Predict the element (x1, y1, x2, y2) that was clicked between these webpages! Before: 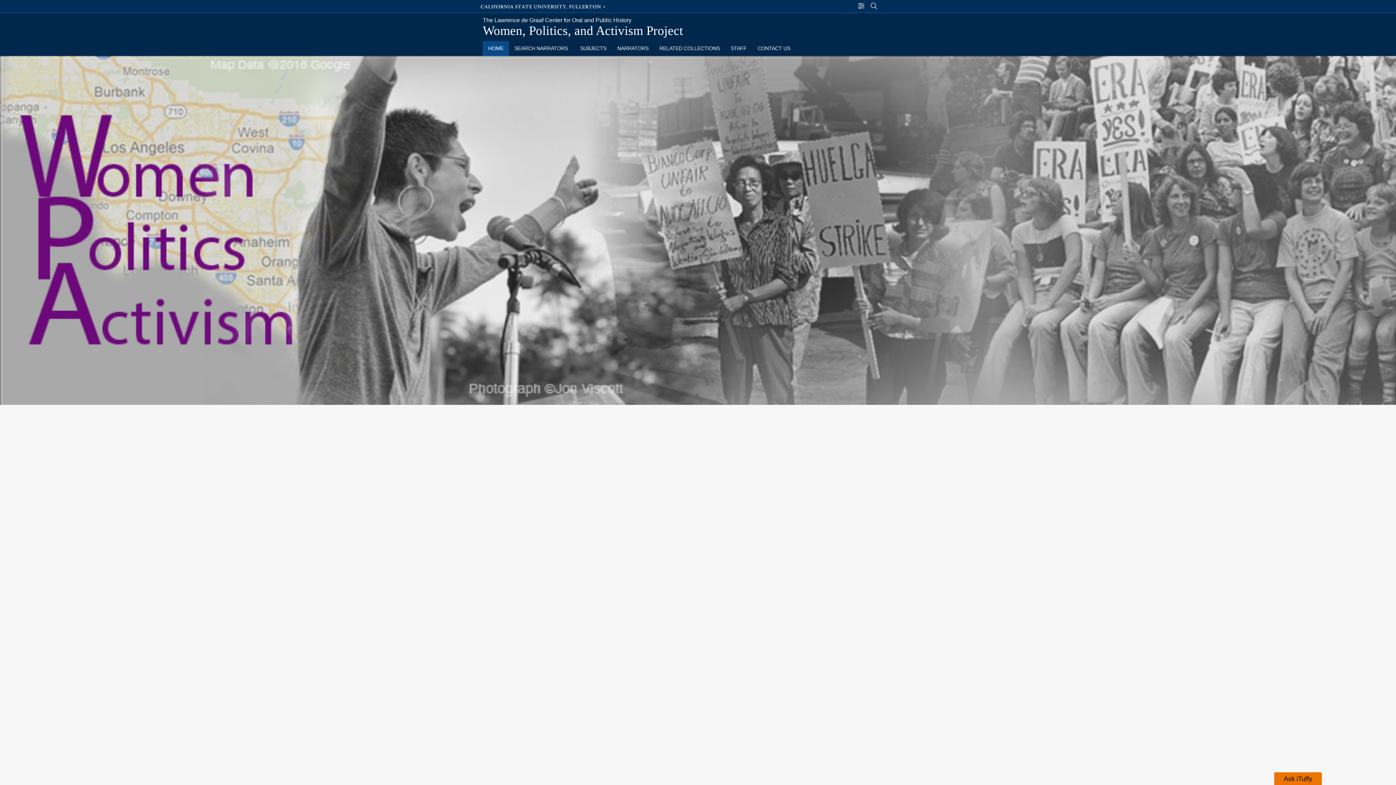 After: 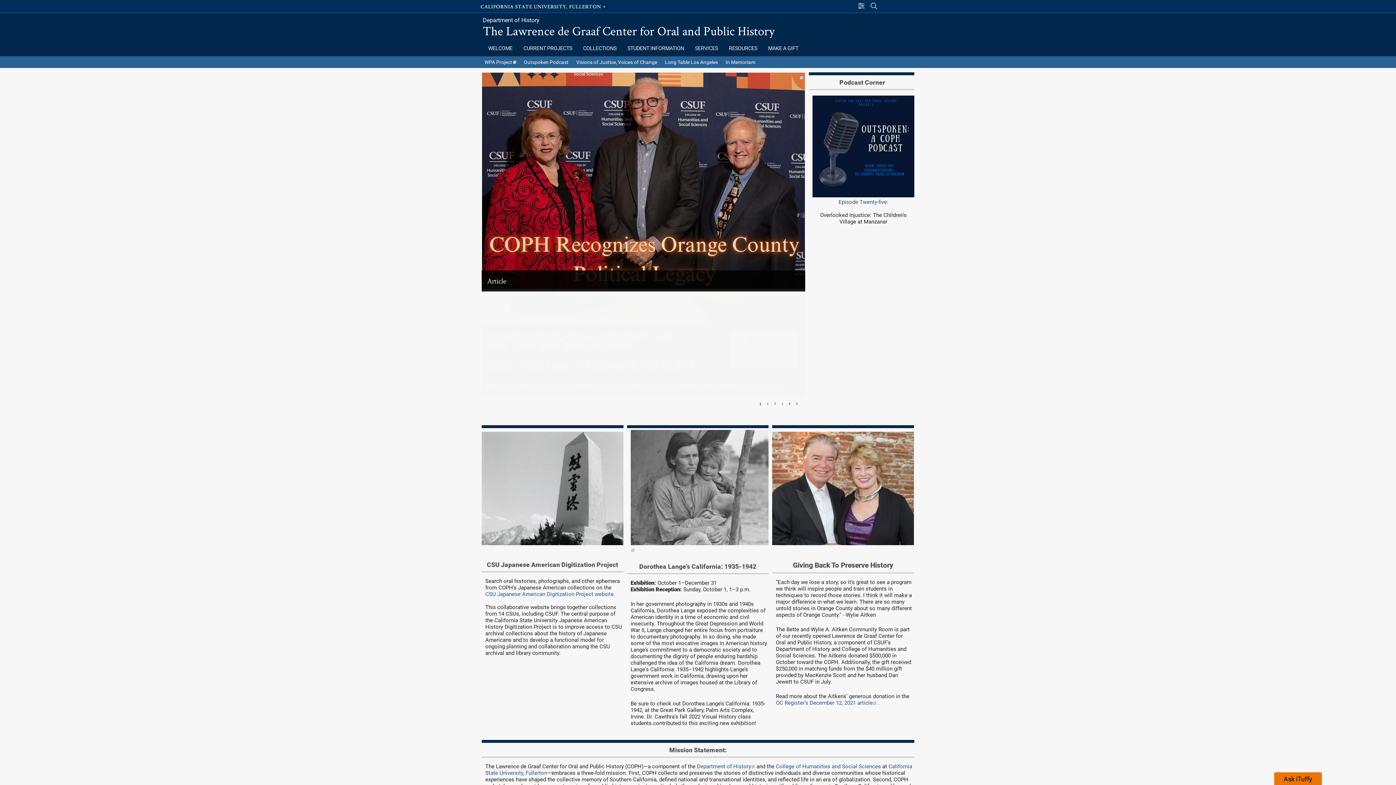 Action: label: The Lawrence de Graaf Center for Oral and Public History bbox: (482, 12, 635, 23)